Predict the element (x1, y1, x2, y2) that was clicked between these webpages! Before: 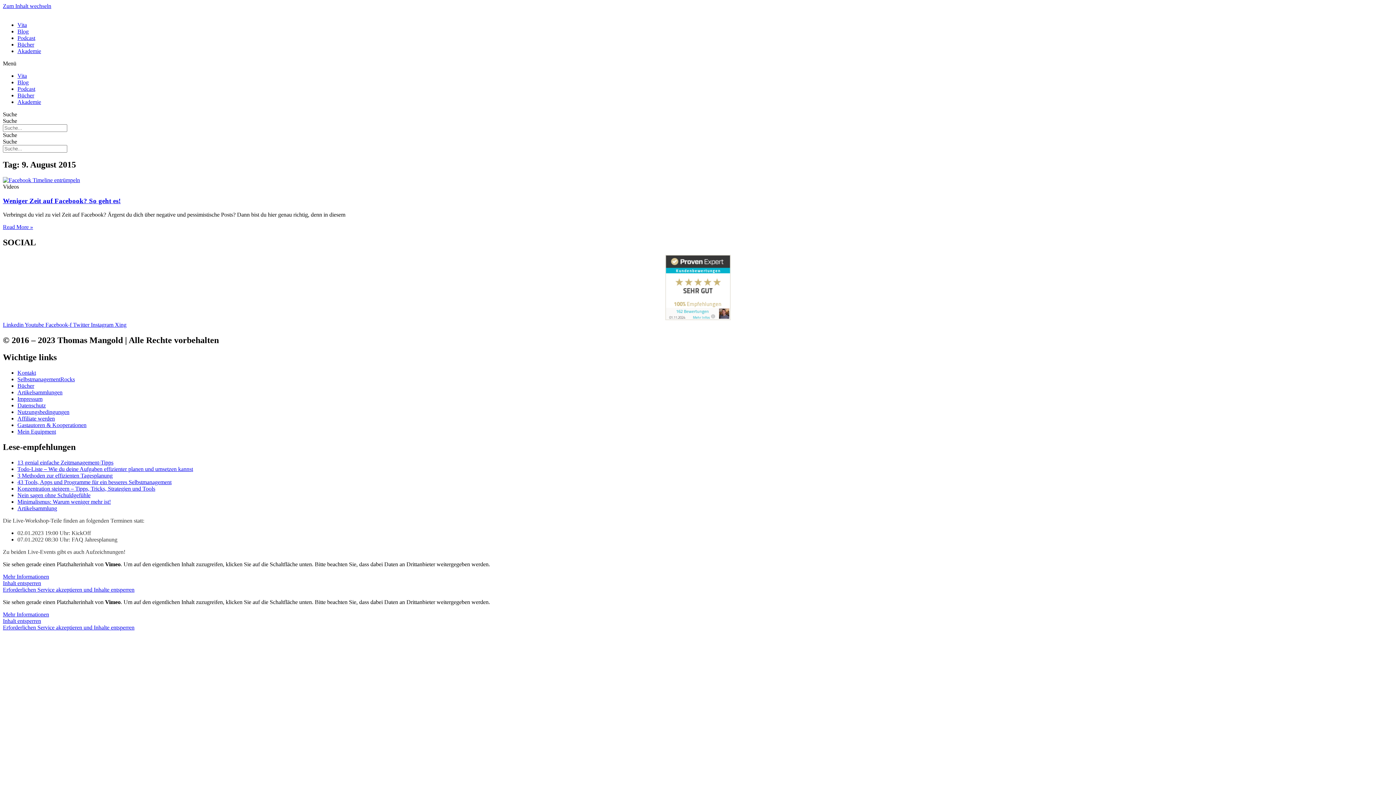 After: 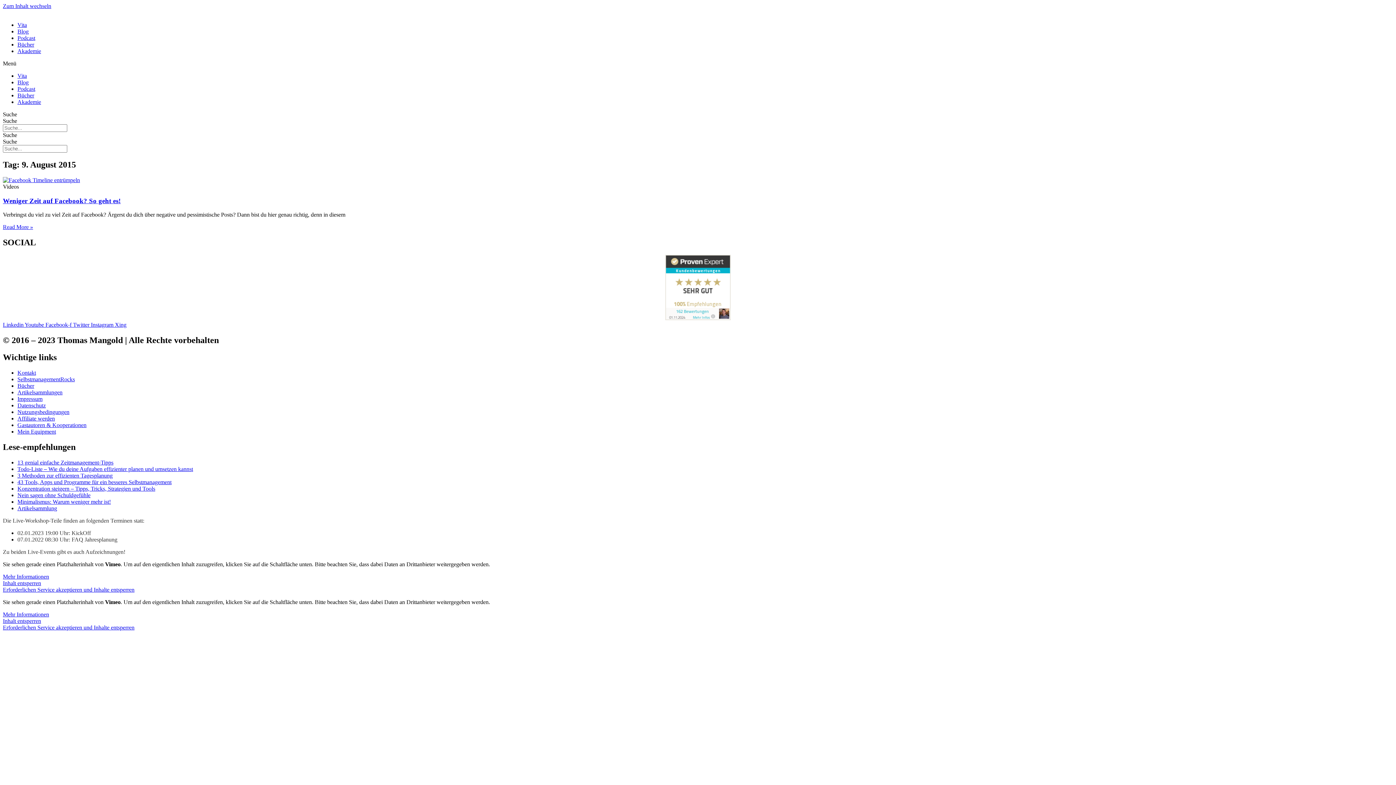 Action: label: Youtube  bbox: (24, 321, 45, 328)